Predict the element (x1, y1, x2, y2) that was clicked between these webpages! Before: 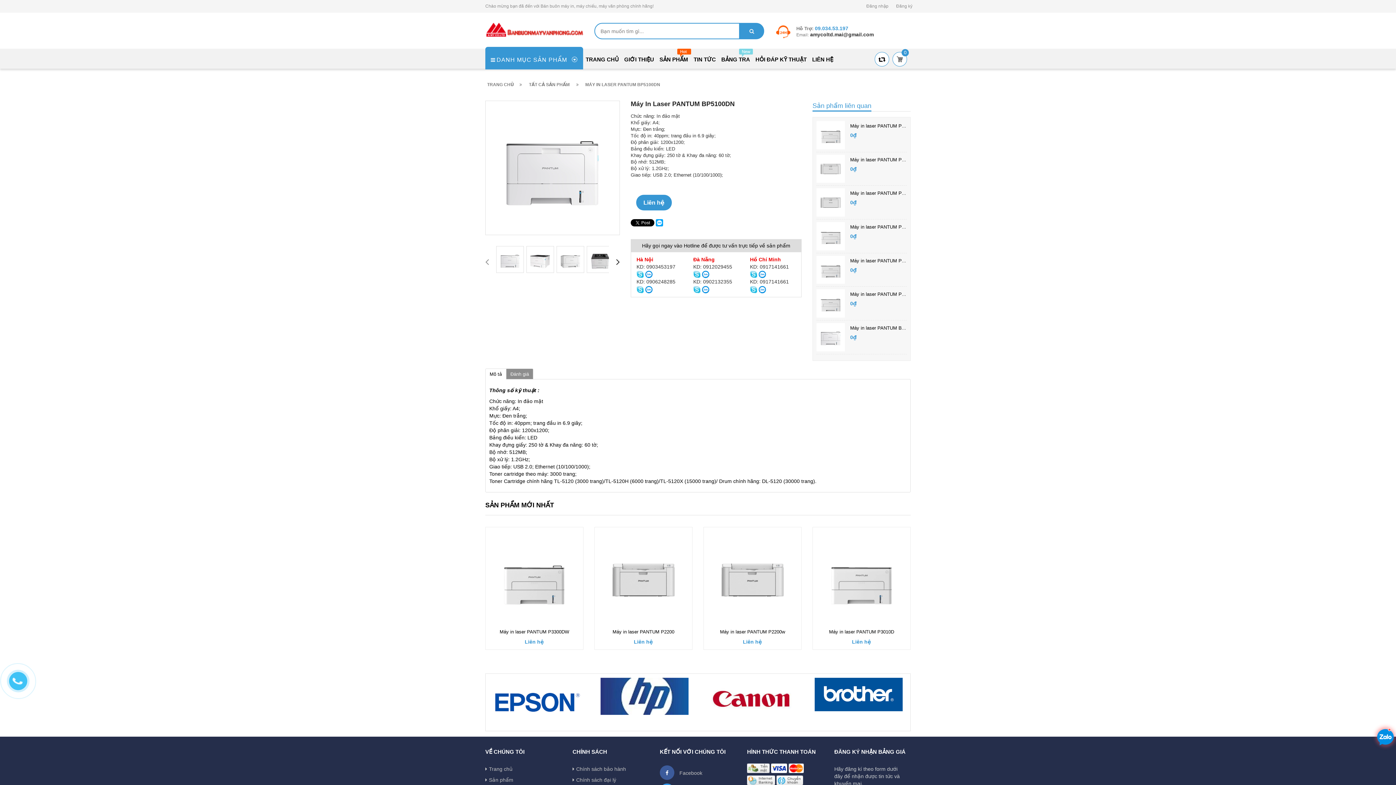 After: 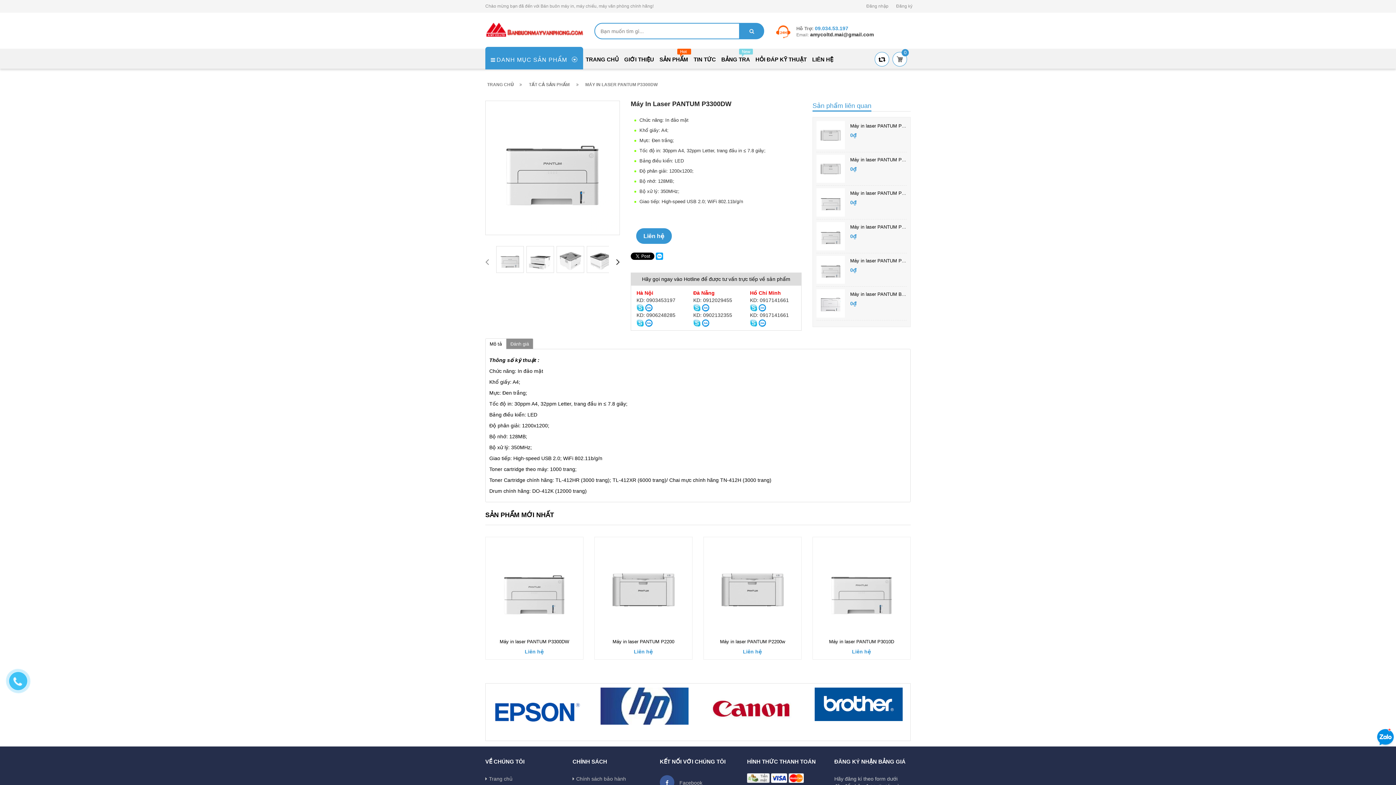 Action: bbox: (816, 121, 844, 149)